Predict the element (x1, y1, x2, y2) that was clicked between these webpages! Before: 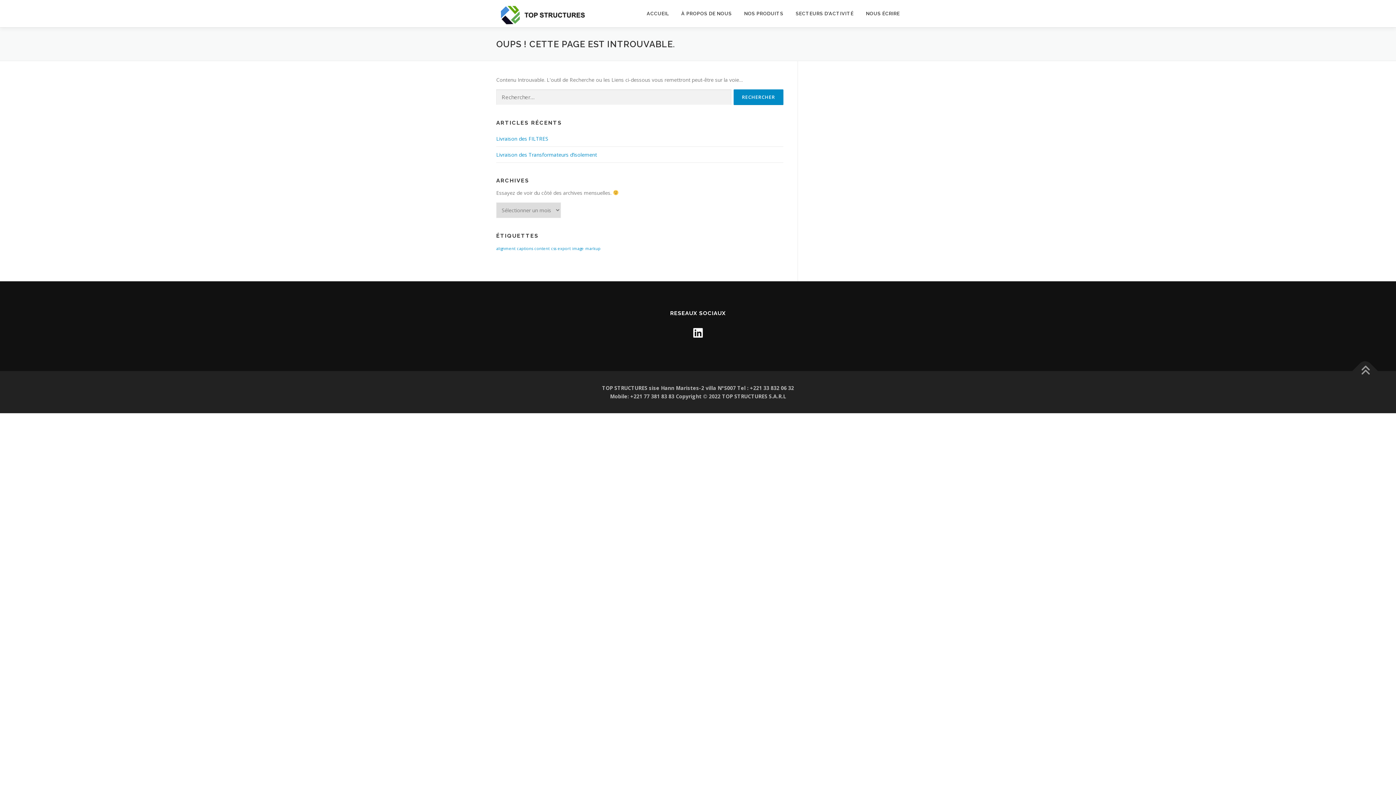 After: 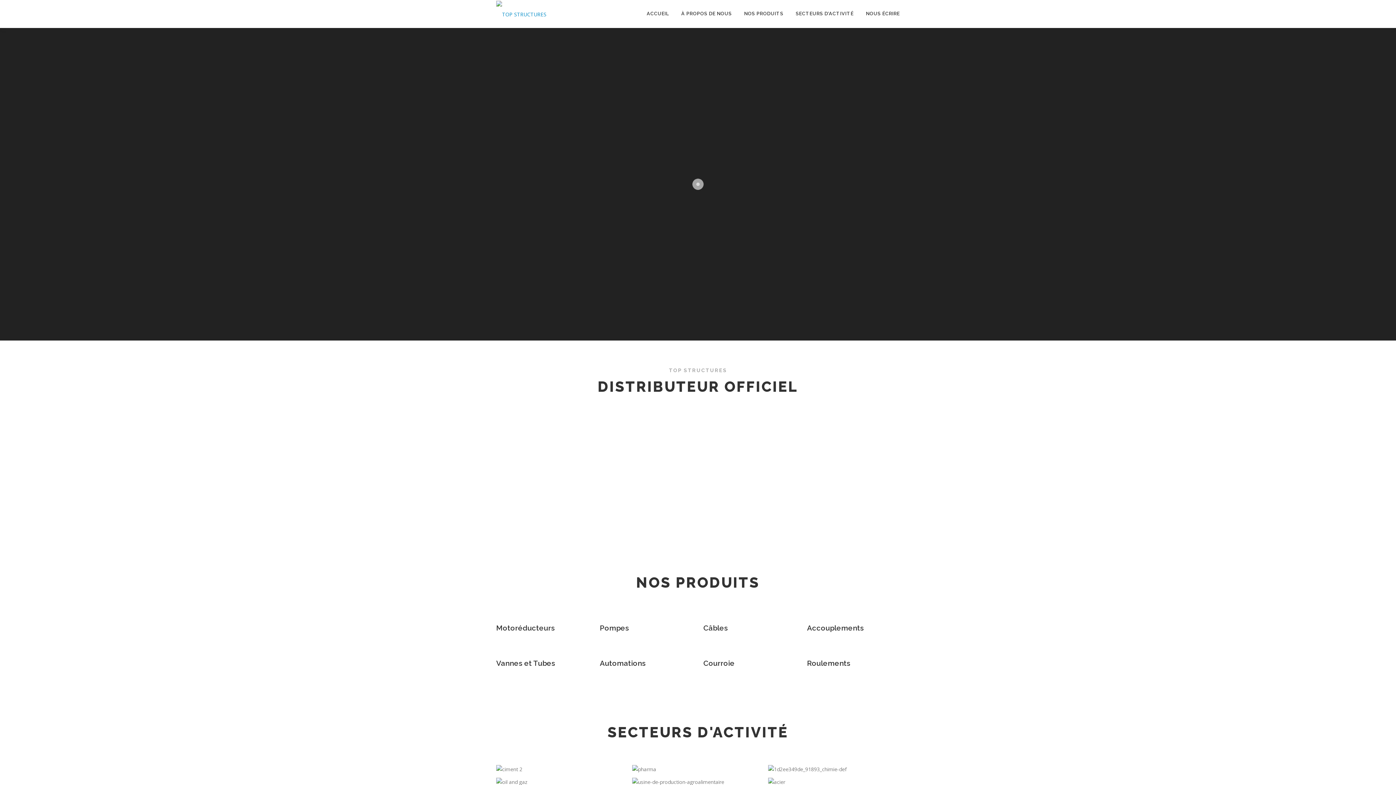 Action: bbox: (496, 10, 587, 17)